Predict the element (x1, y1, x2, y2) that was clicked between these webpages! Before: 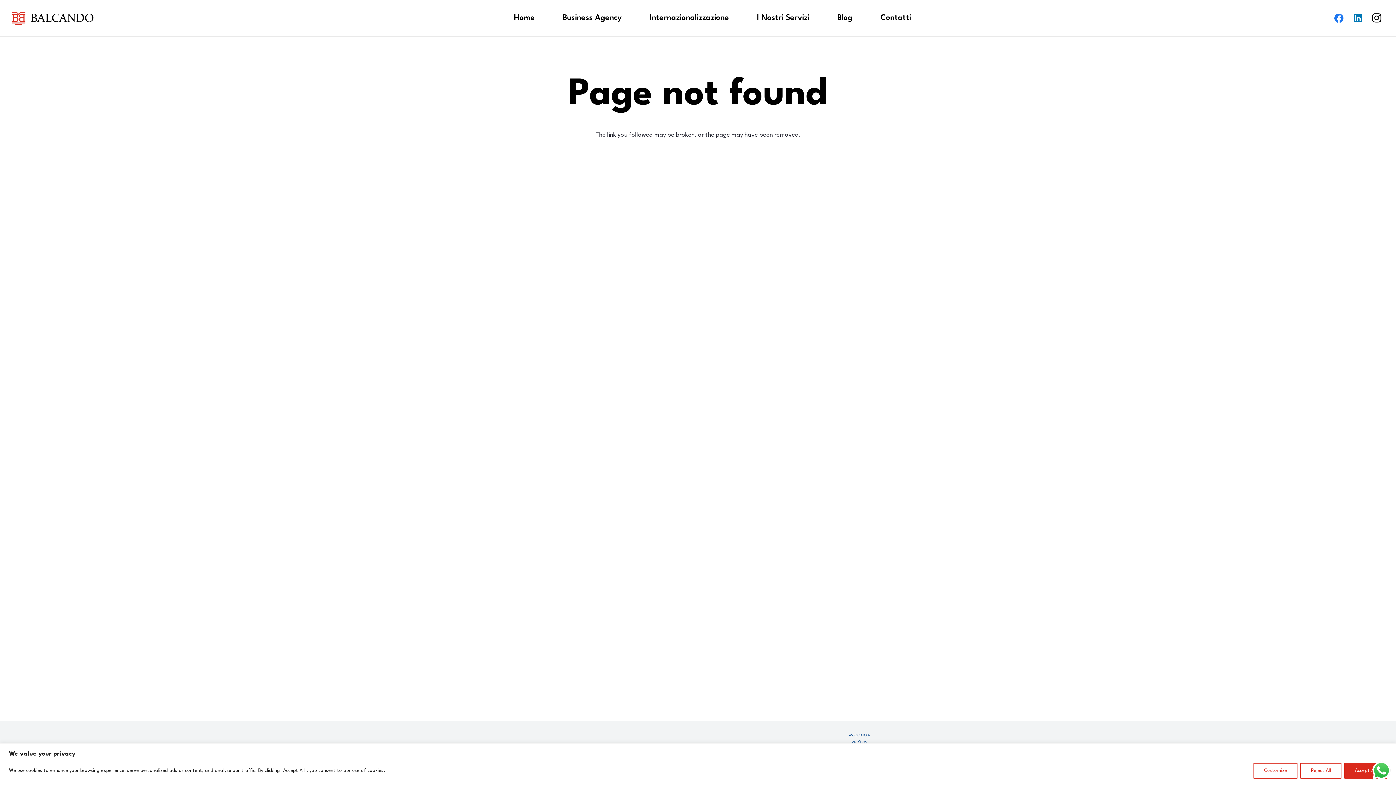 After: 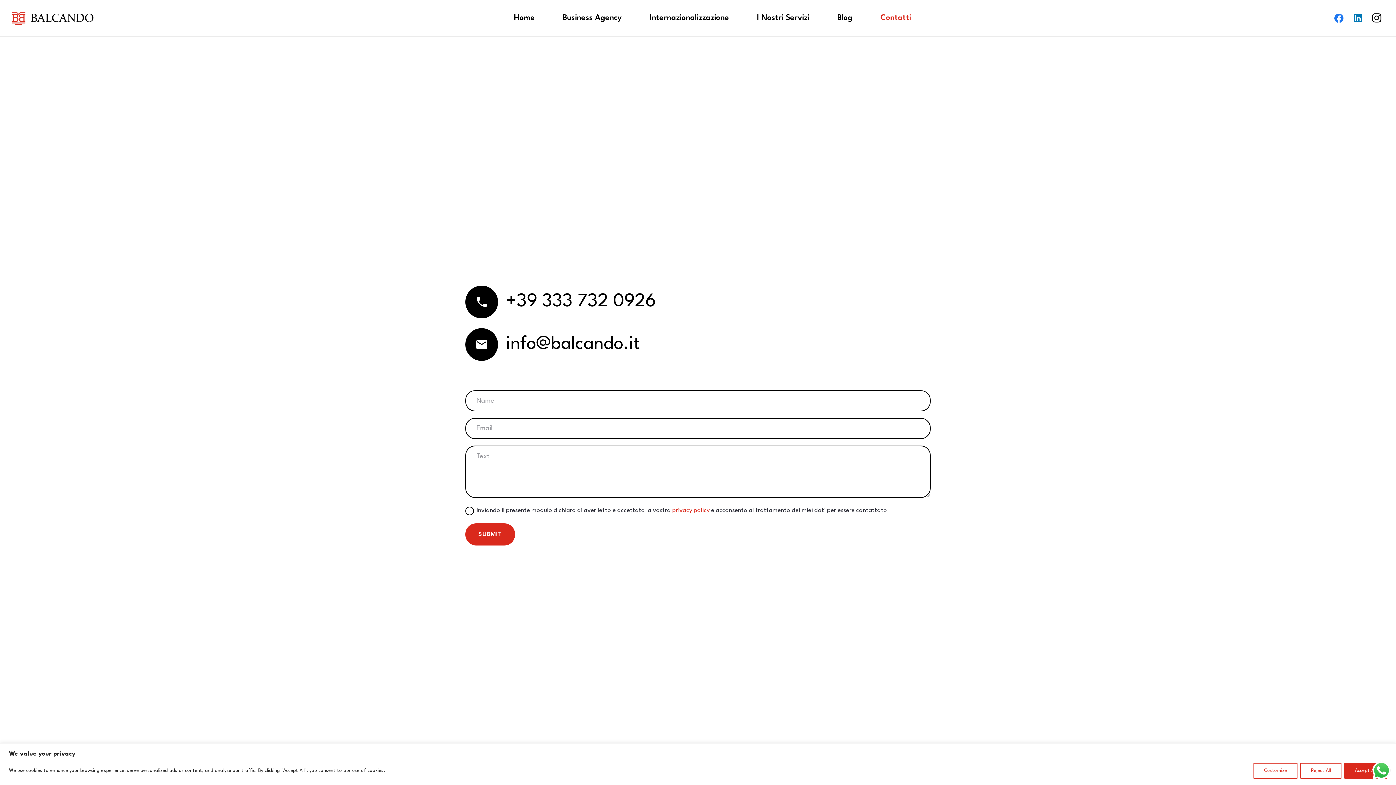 Action: label: Contatti bbox: (866, 0, 925, 36)